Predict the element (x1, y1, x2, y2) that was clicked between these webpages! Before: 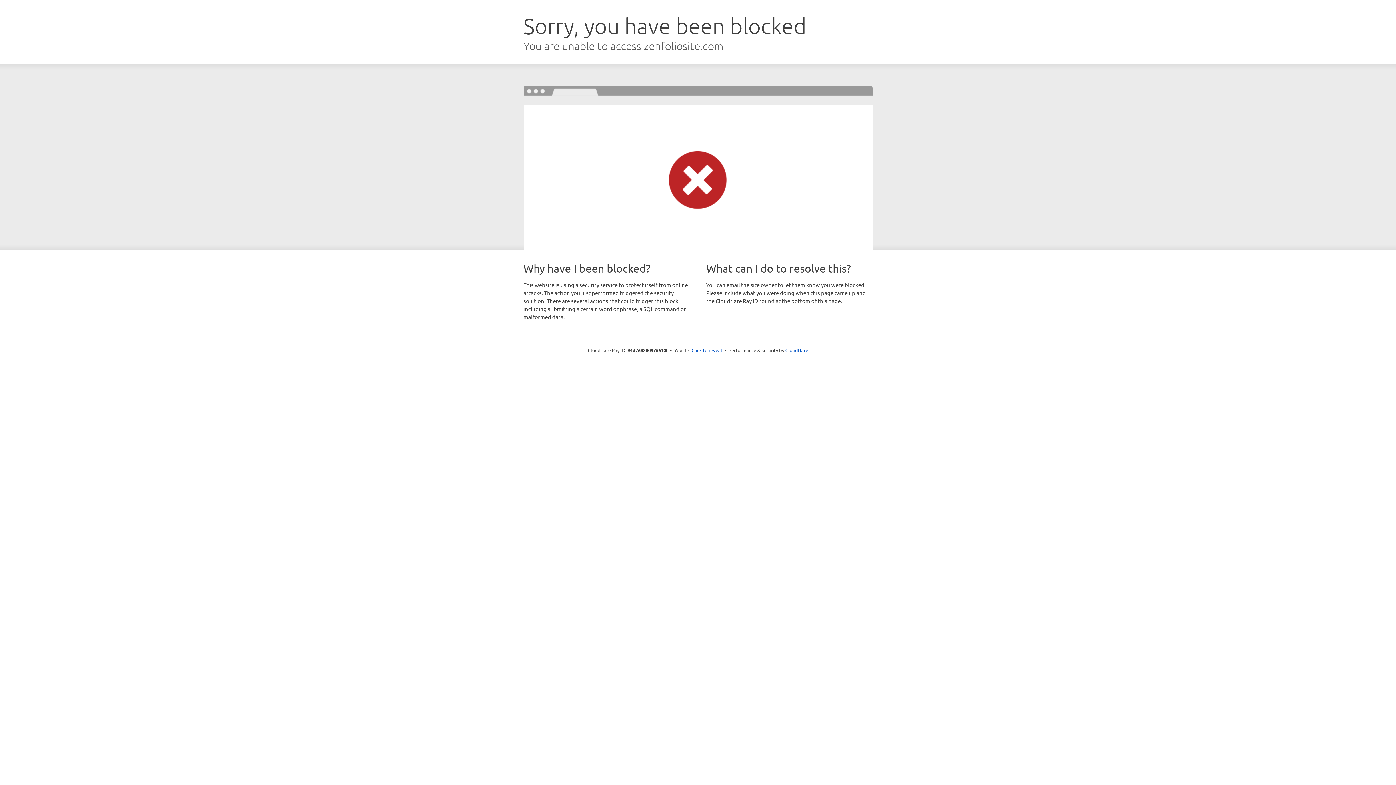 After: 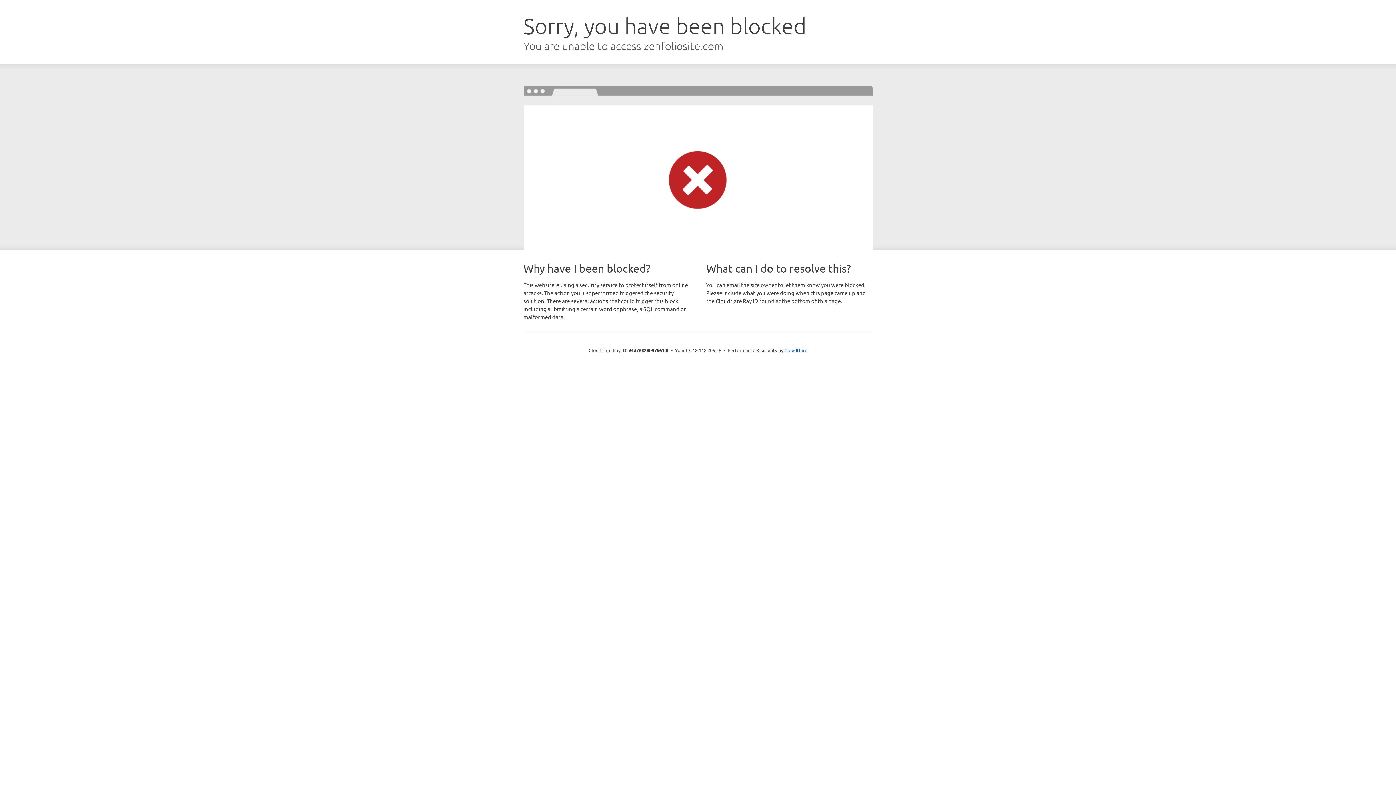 Action: bbox: (691, 346, 722, 353) label: Click to reveal